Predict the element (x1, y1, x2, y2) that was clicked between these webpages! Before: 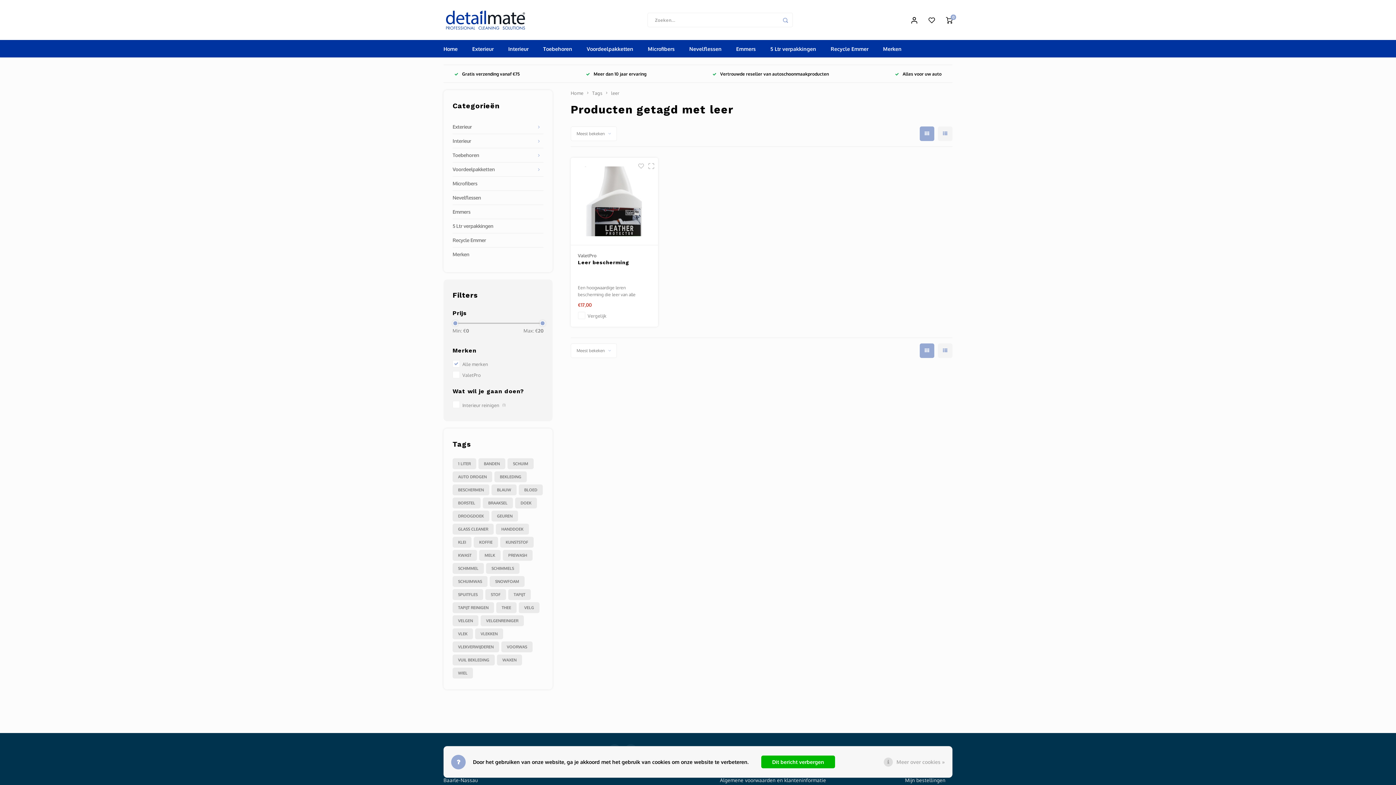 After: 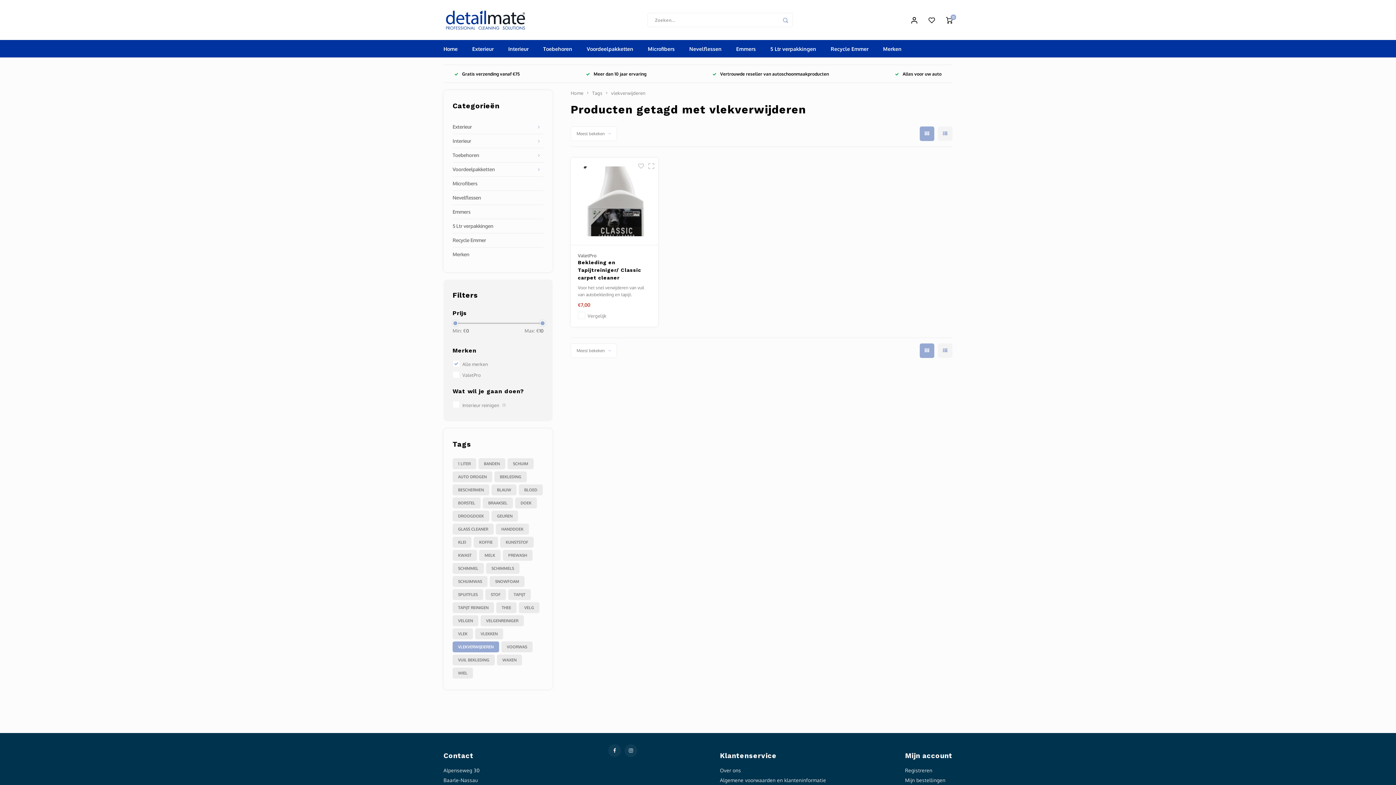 Action: bbox: (452, 641, 499, 652) label: VLEKVERWIJDEREN